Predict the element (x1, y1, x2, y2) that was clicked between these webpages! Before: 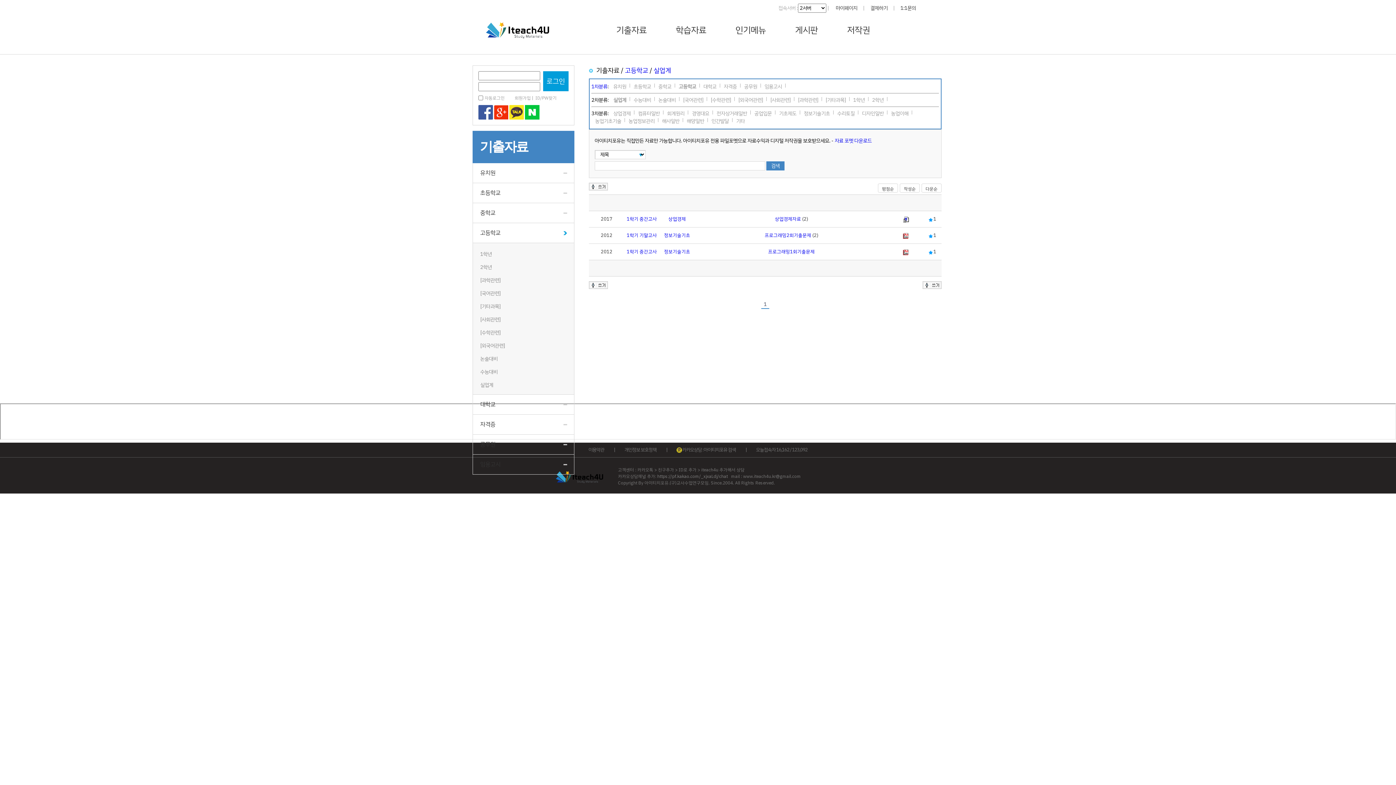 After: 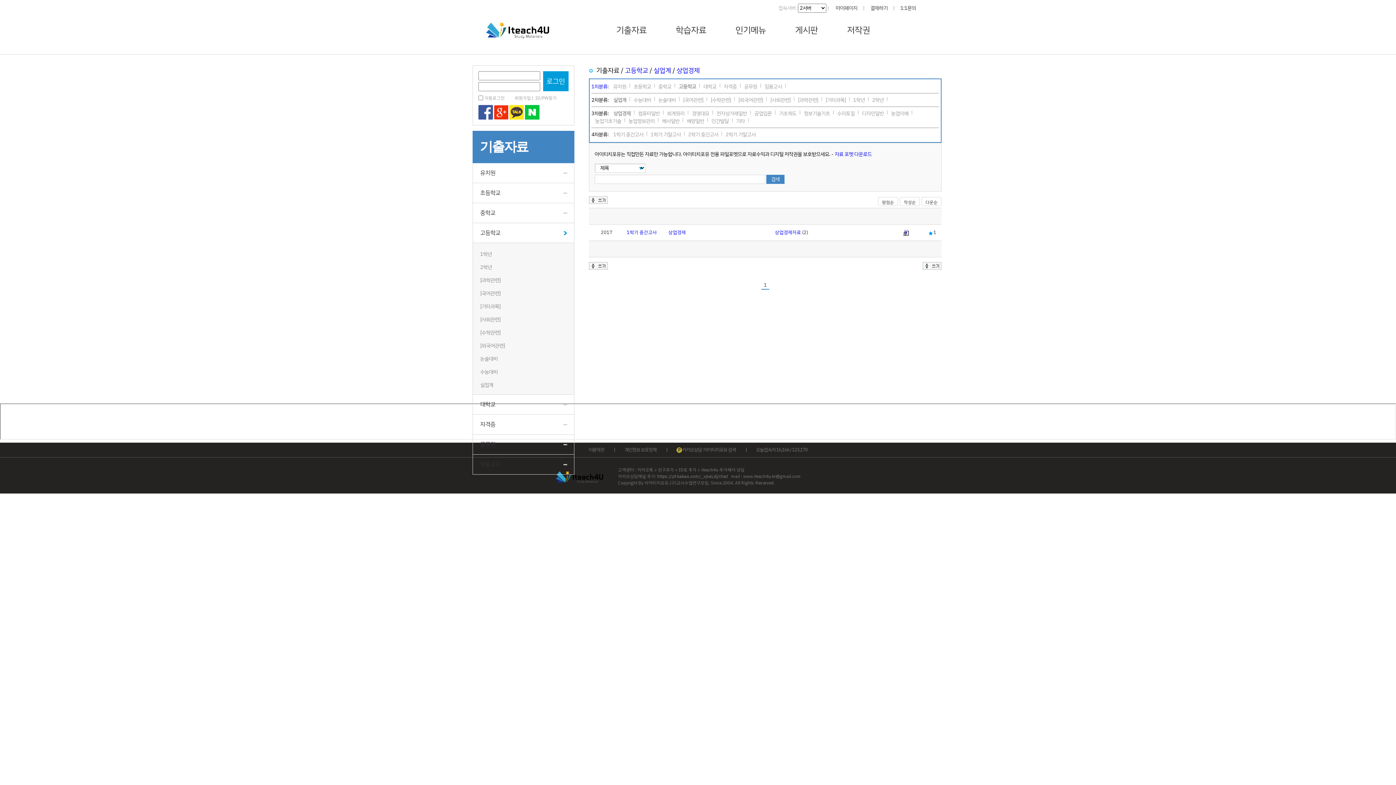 Action: label: 상업경제 bbox: (613, 109, 630, 114)